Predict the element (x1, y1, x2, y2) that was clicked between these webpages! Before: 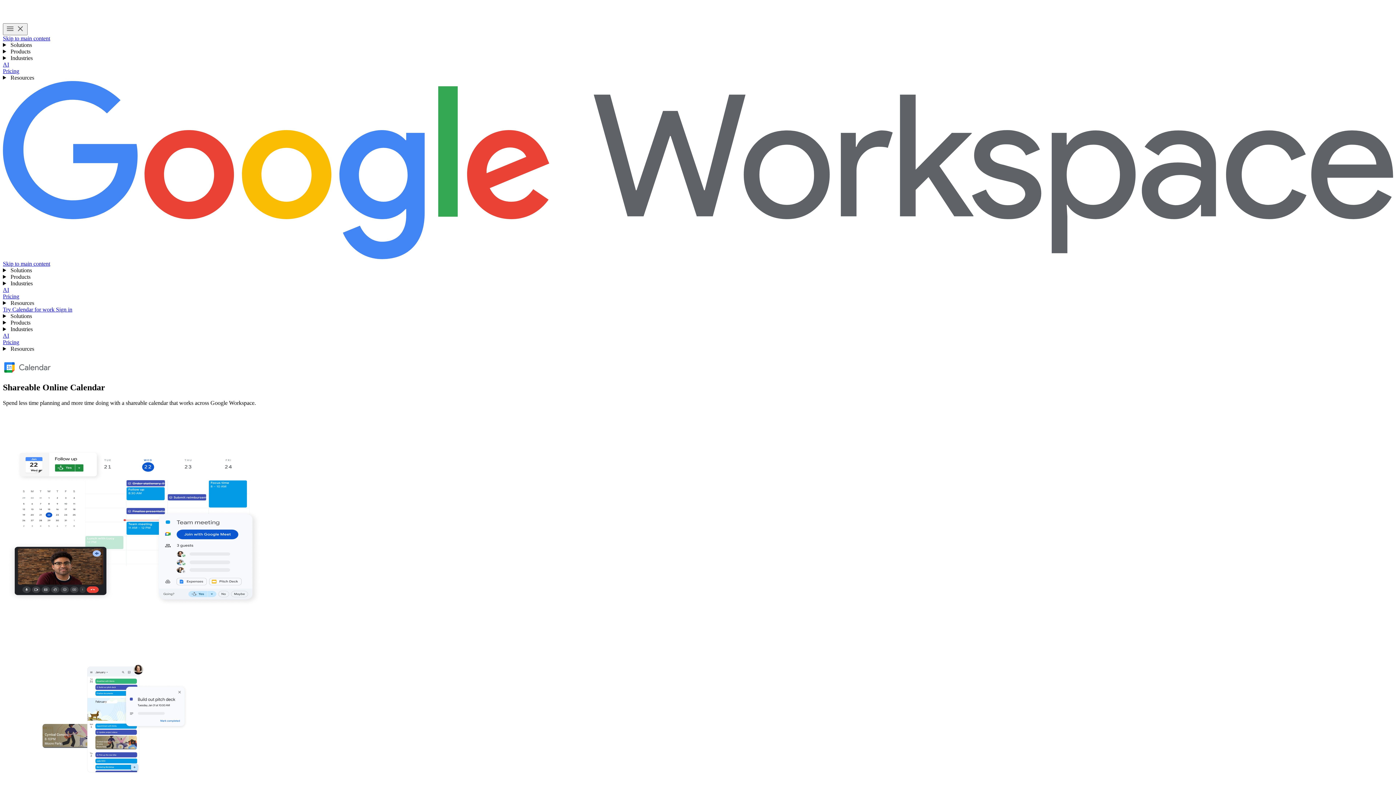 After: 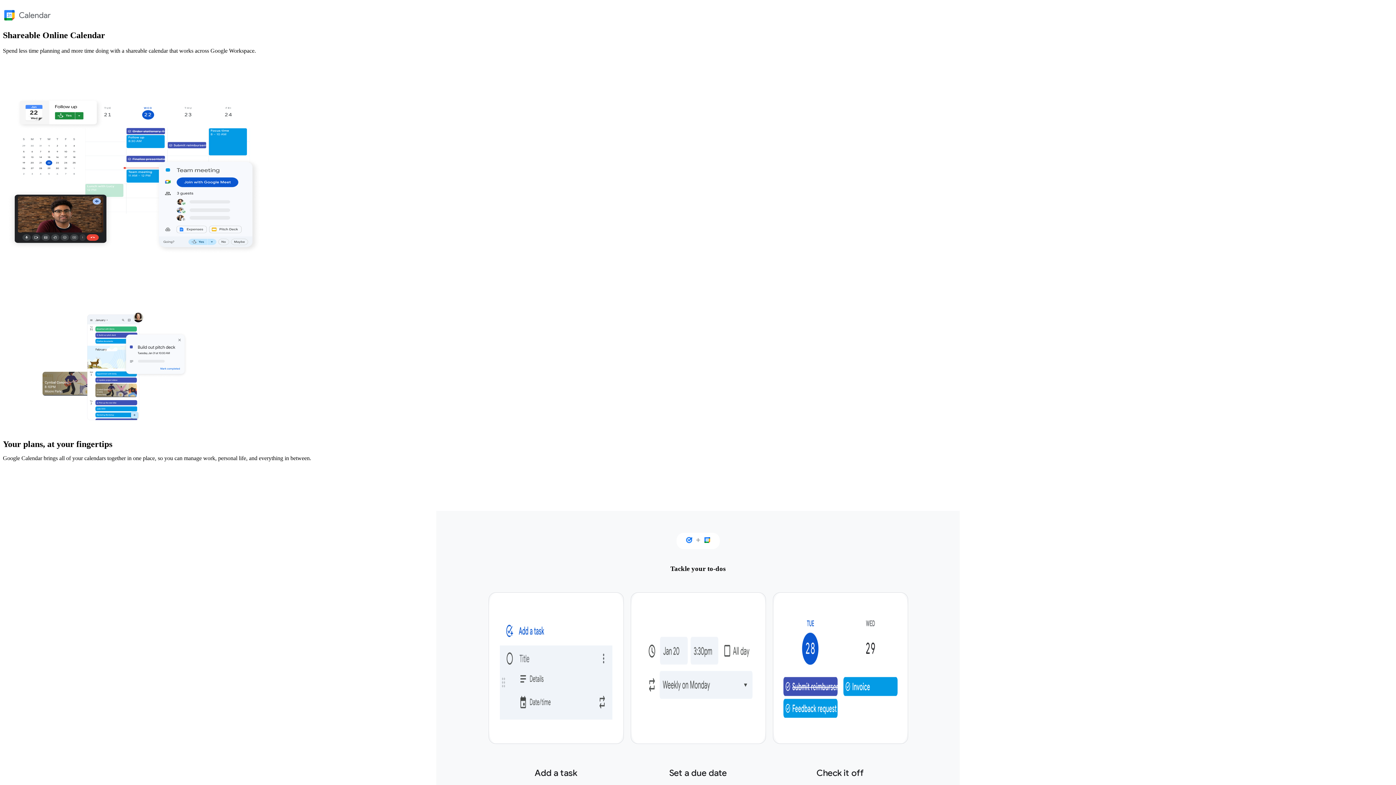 Action: label: Skip to main content bbox: (2, 35, 50, 41)